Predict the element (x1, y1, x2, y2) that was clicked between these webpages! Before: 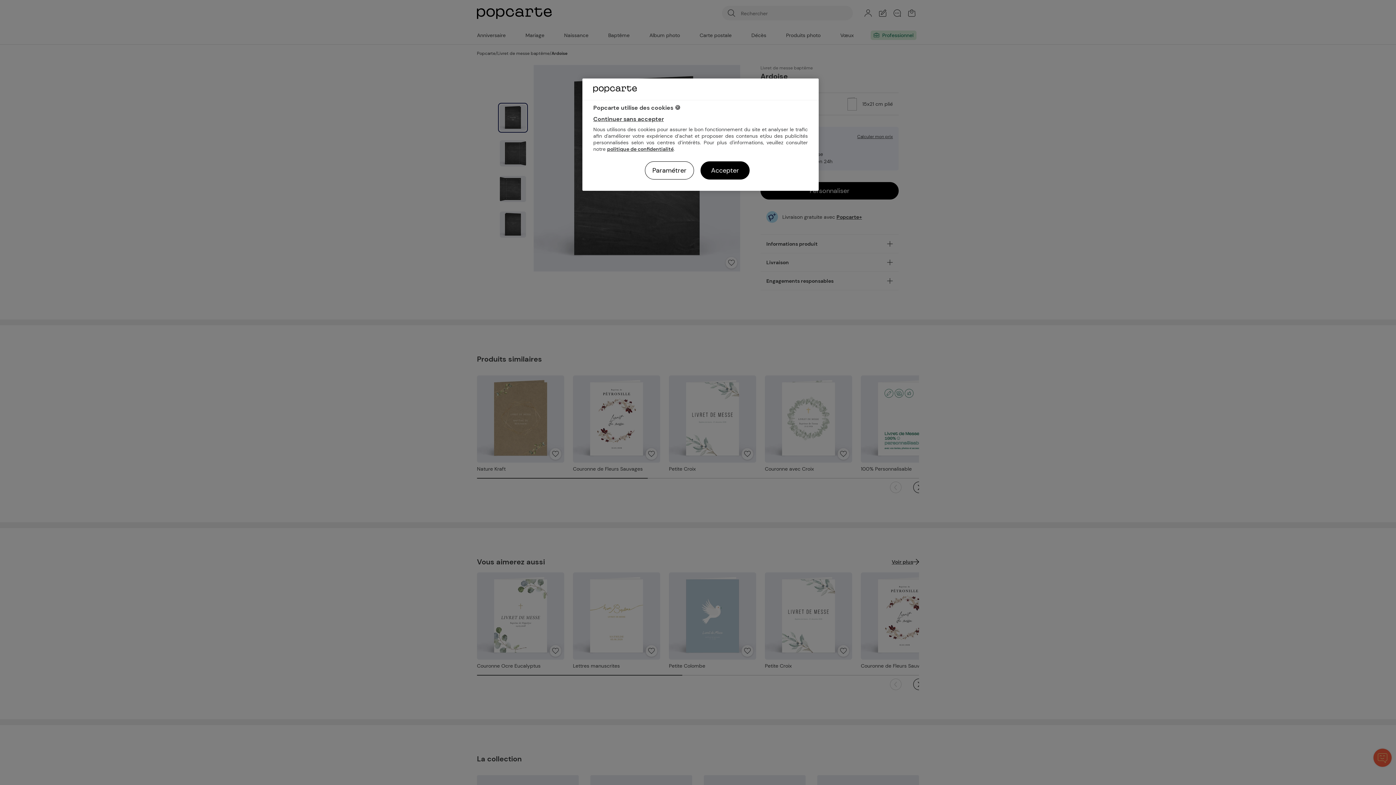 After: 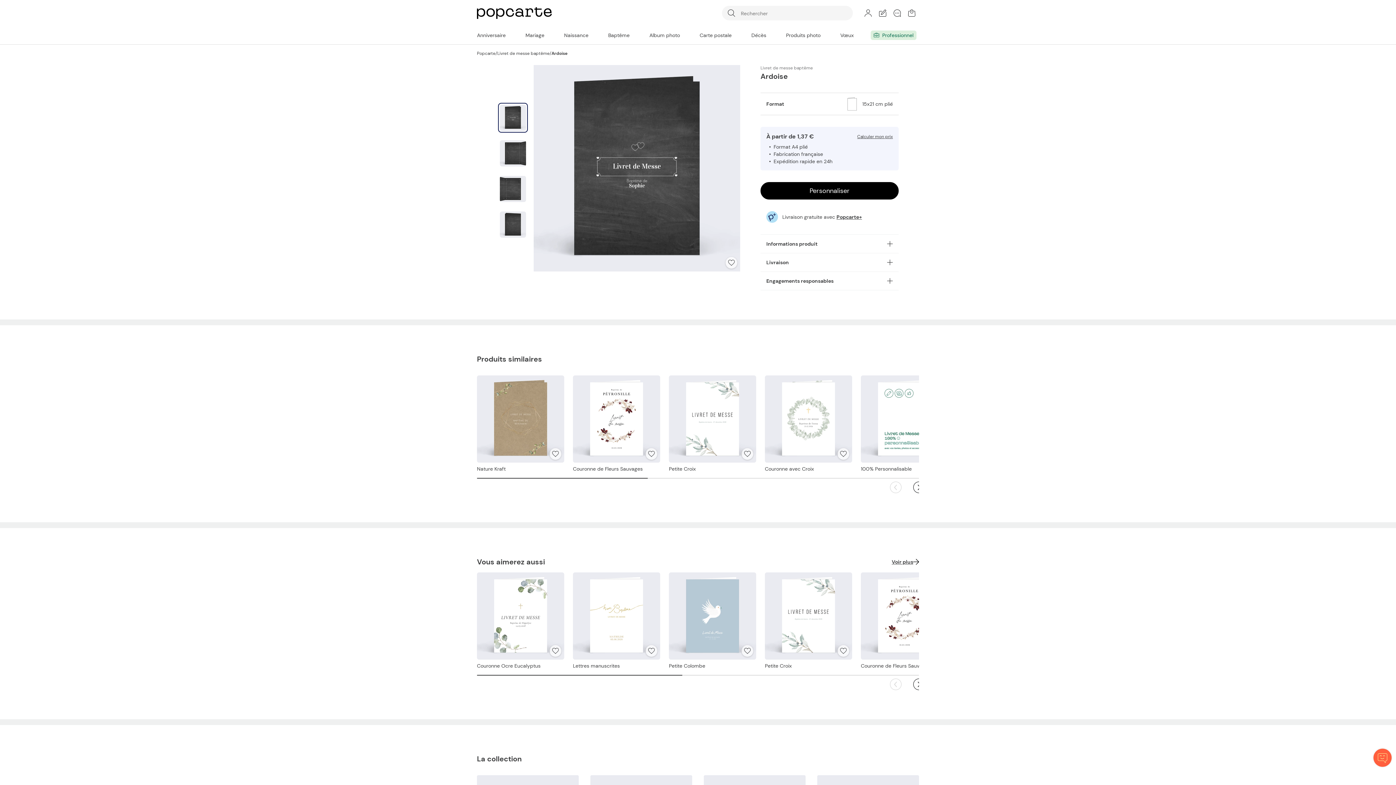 Action: label: Continuer sans accepter bbox: (593, 115, 664, 122)